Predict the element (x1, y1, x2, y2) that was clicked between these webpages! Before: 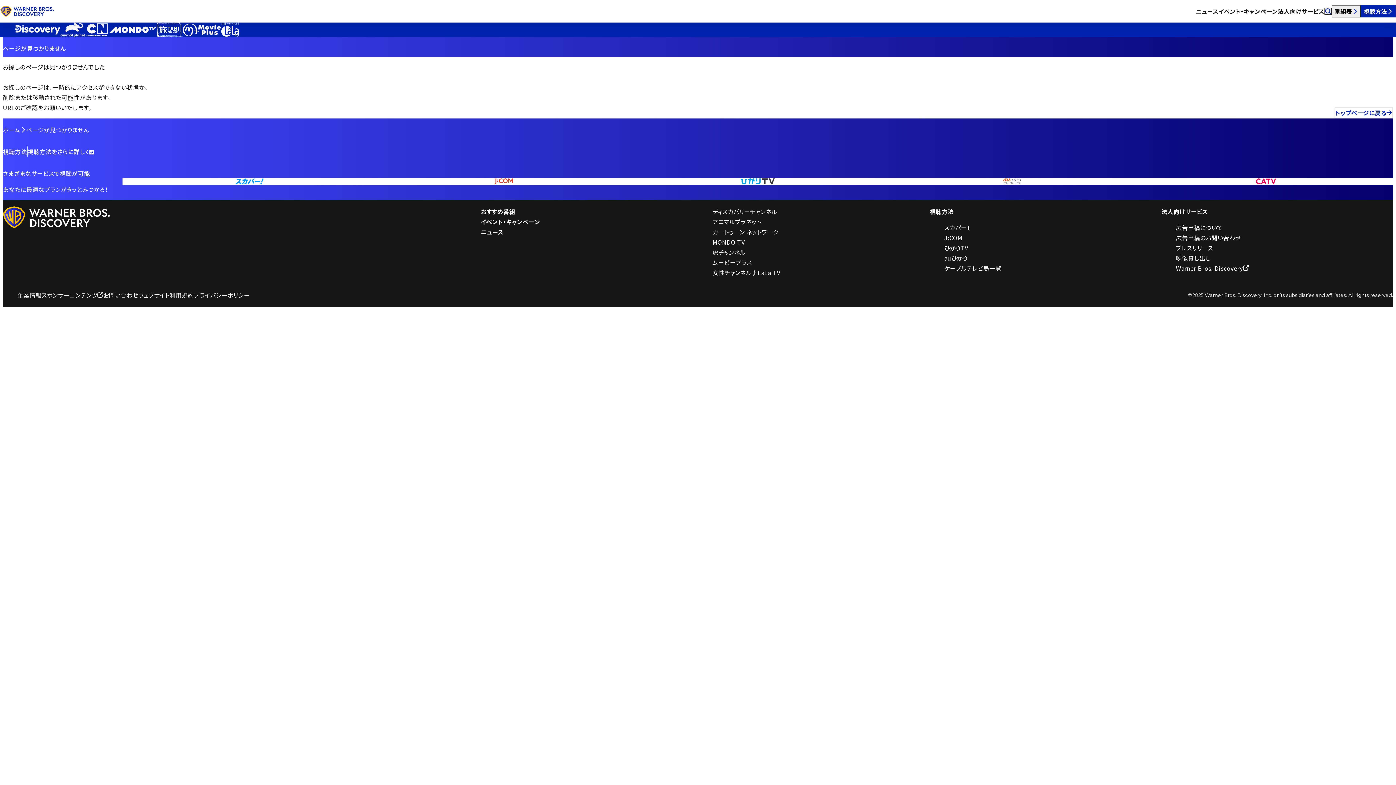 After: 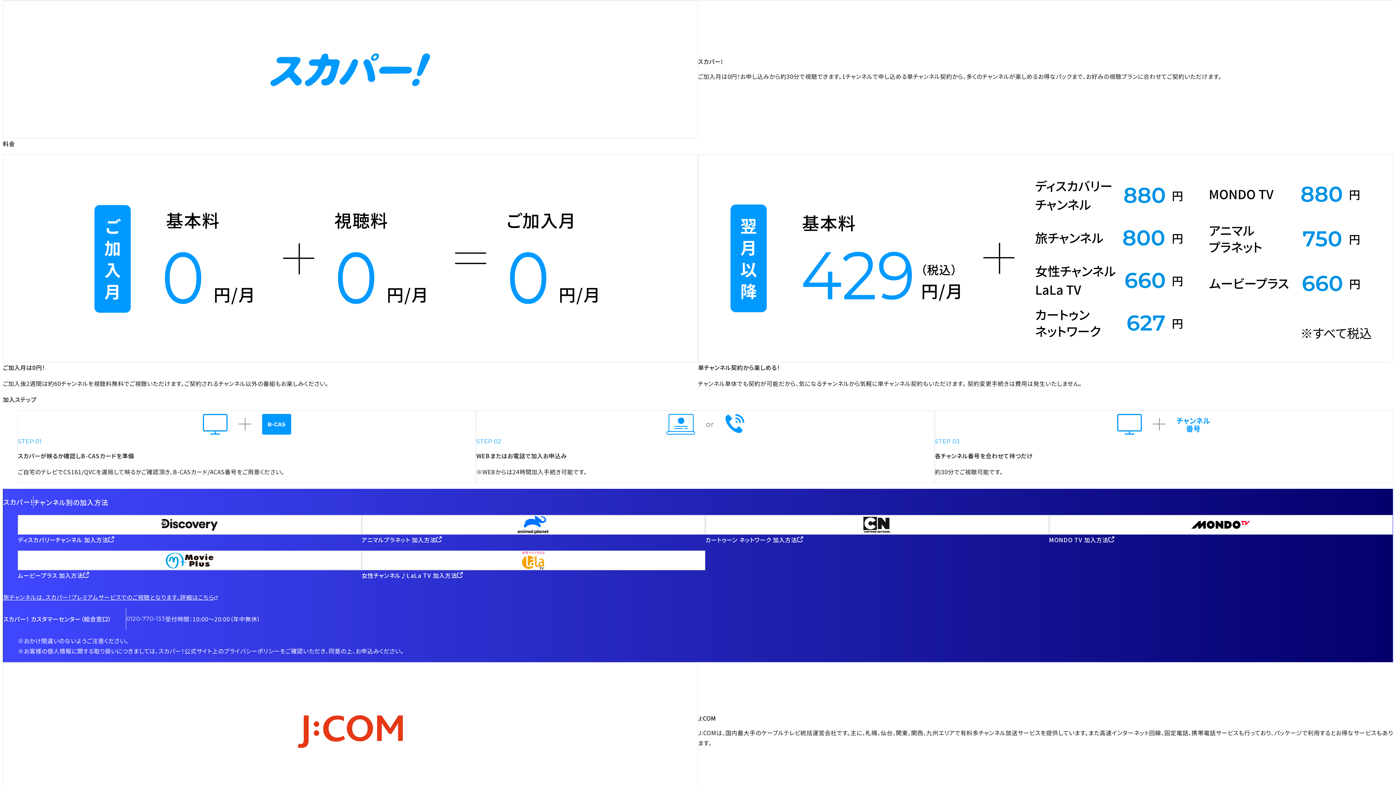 Action: bbox: (122, 177, 376, 185)